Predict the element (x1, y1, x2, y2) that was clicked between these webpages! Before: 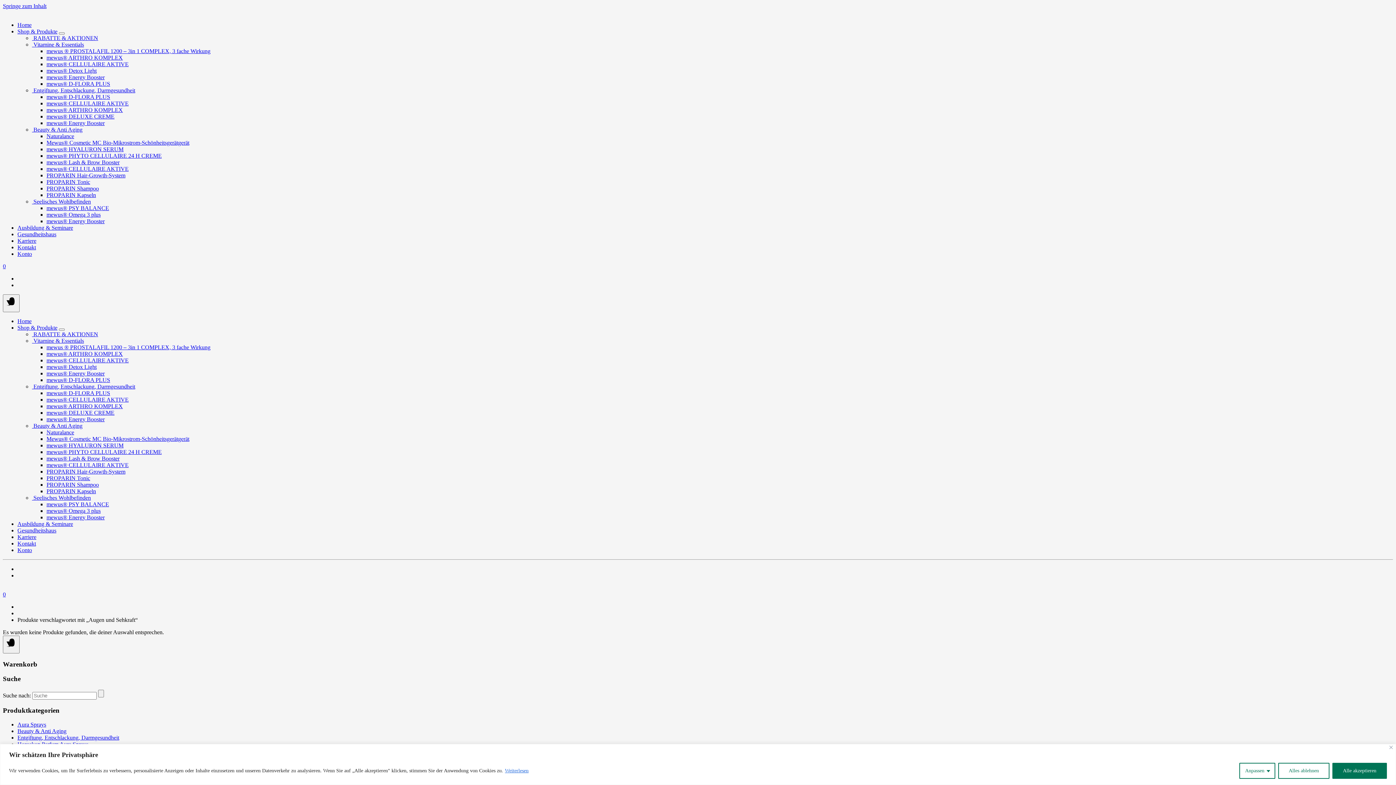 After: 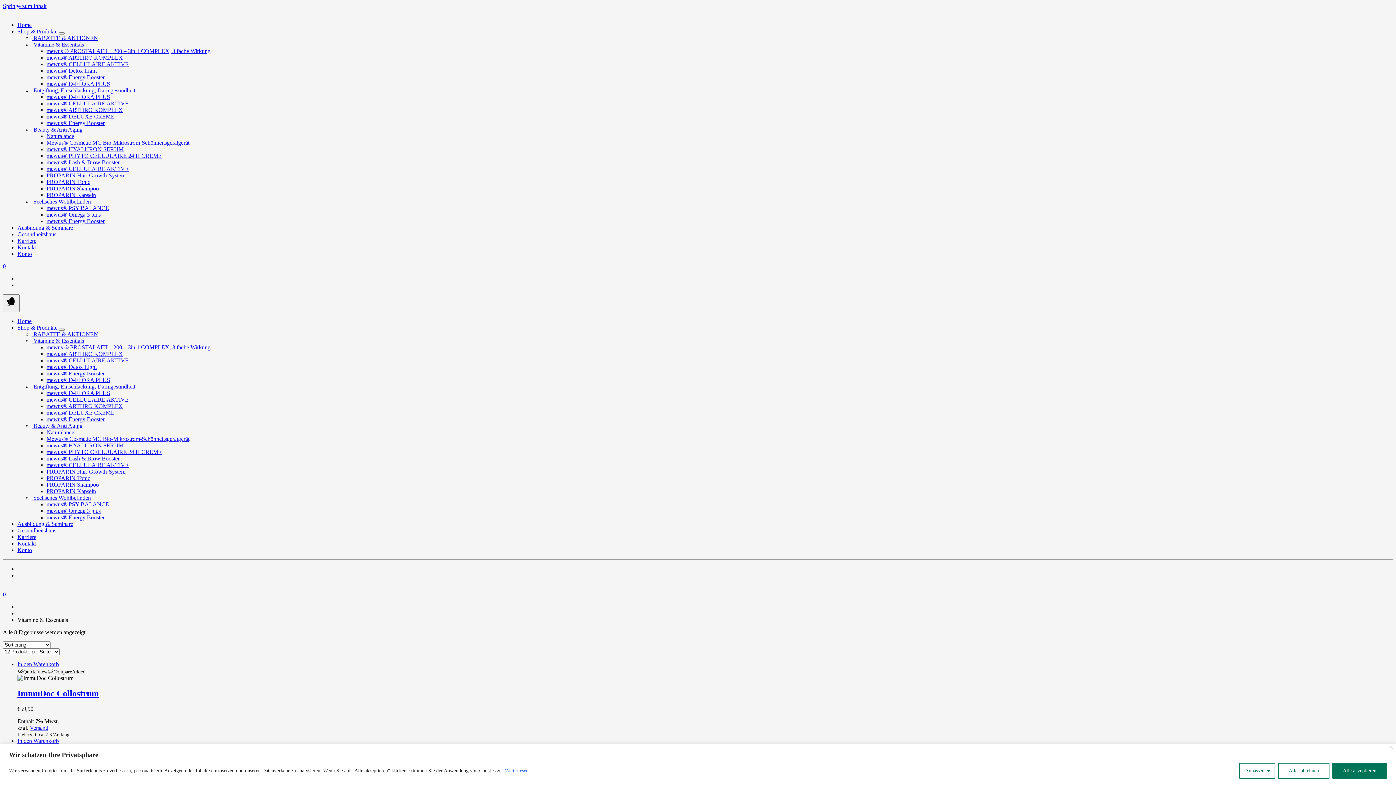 Action: label:  Vitamine & Essentials bbox: (32, 337, 84, 344)